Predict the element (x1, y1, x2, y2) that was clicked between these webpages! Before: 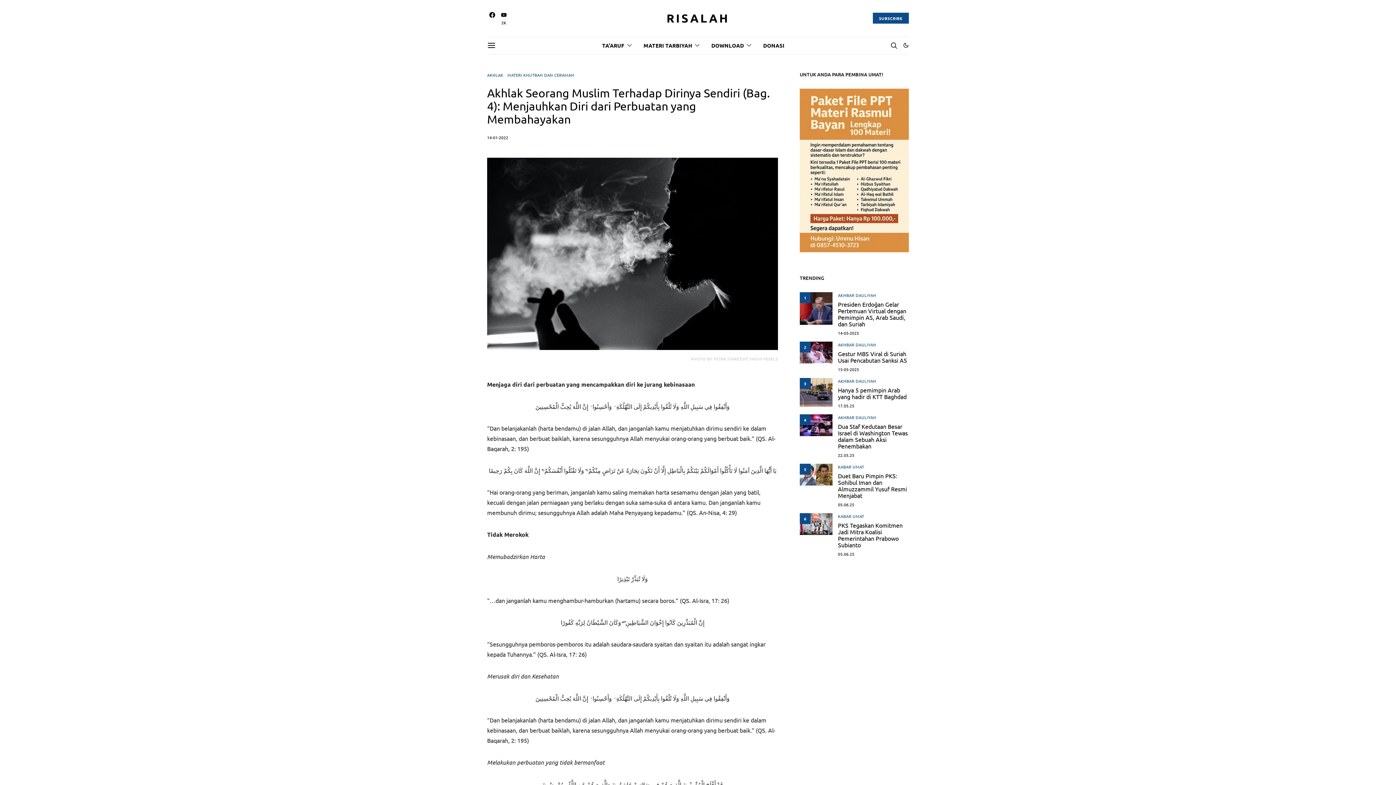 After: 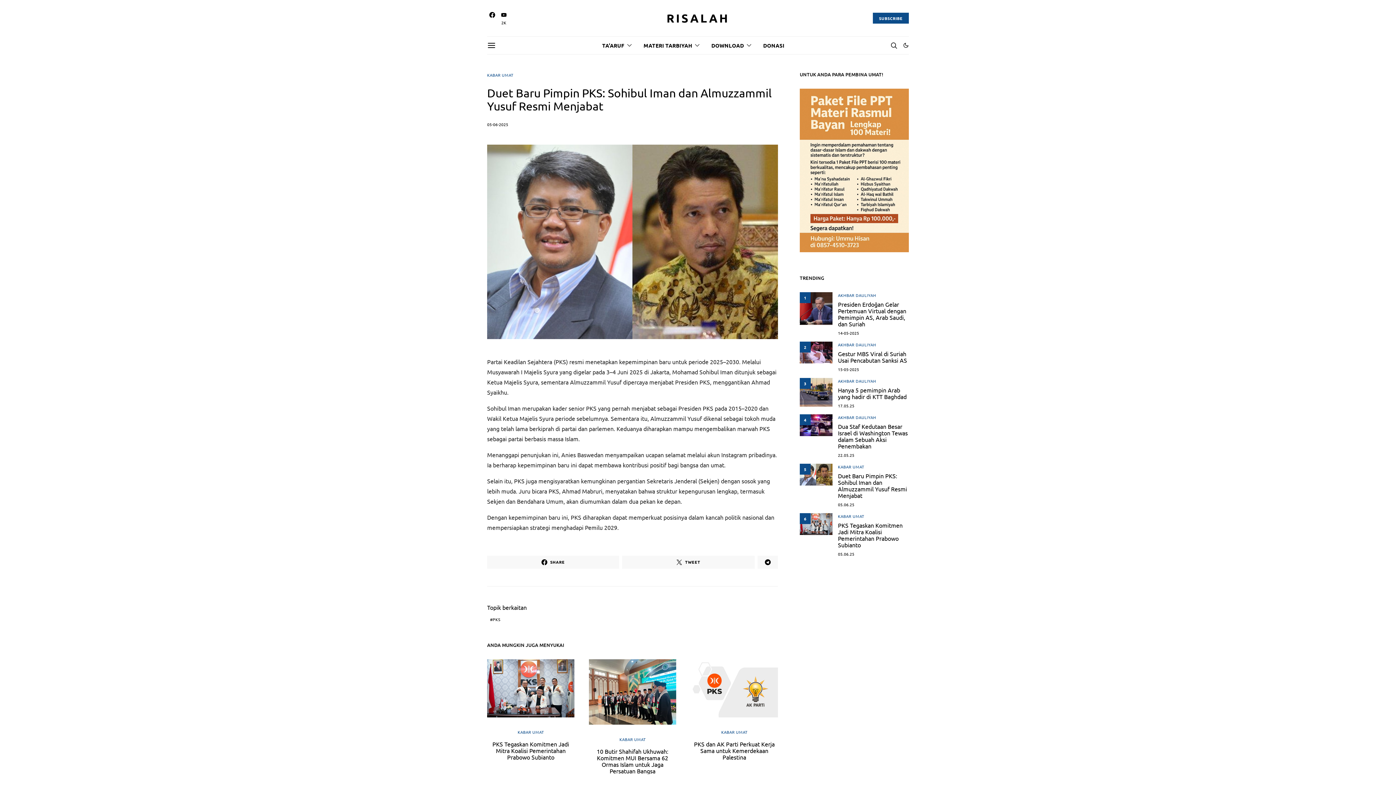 Action: label: 05.06.25 bbox: (838, 501, 854, 507)